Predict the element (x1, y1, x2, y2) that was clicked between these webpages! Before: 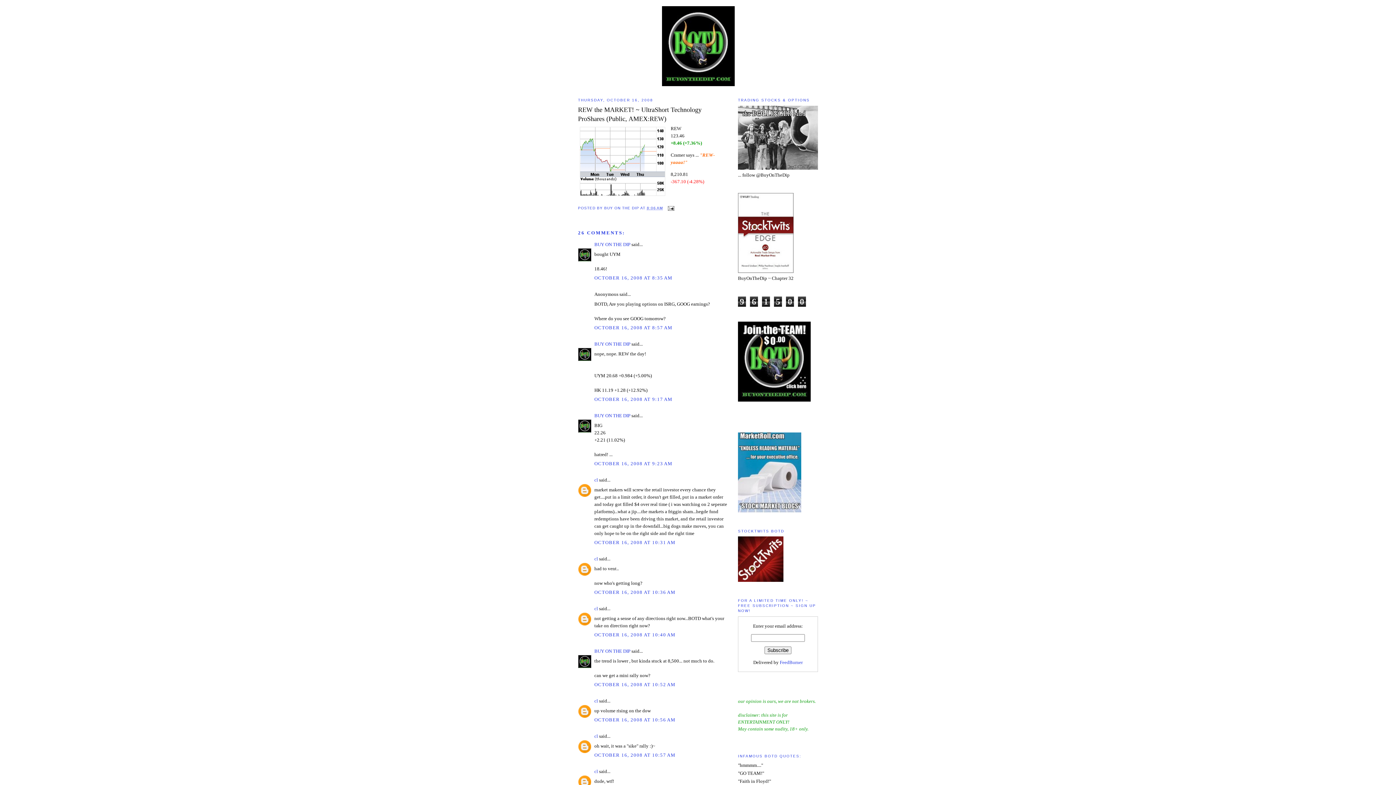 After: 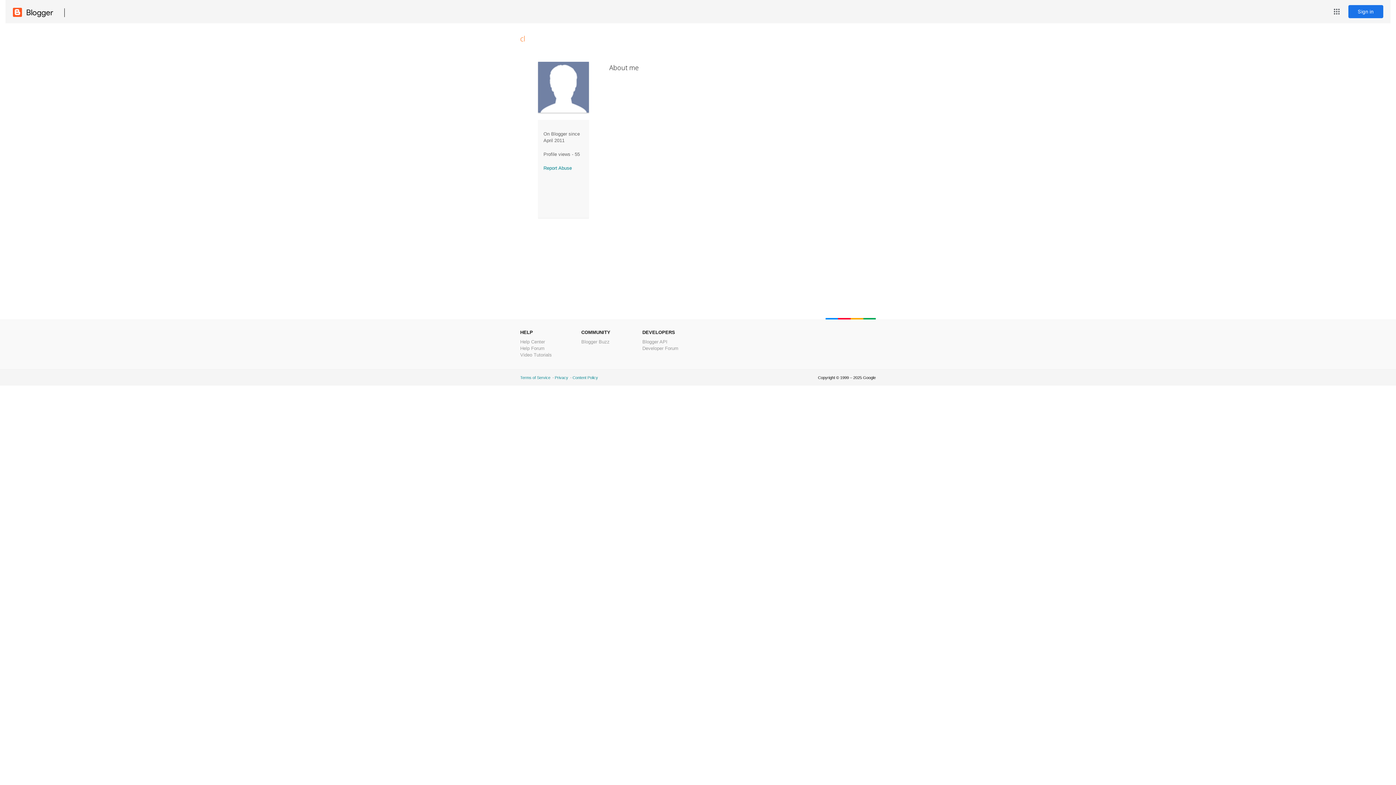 Action: bbox: (594, 606, 598, 611) label: cl